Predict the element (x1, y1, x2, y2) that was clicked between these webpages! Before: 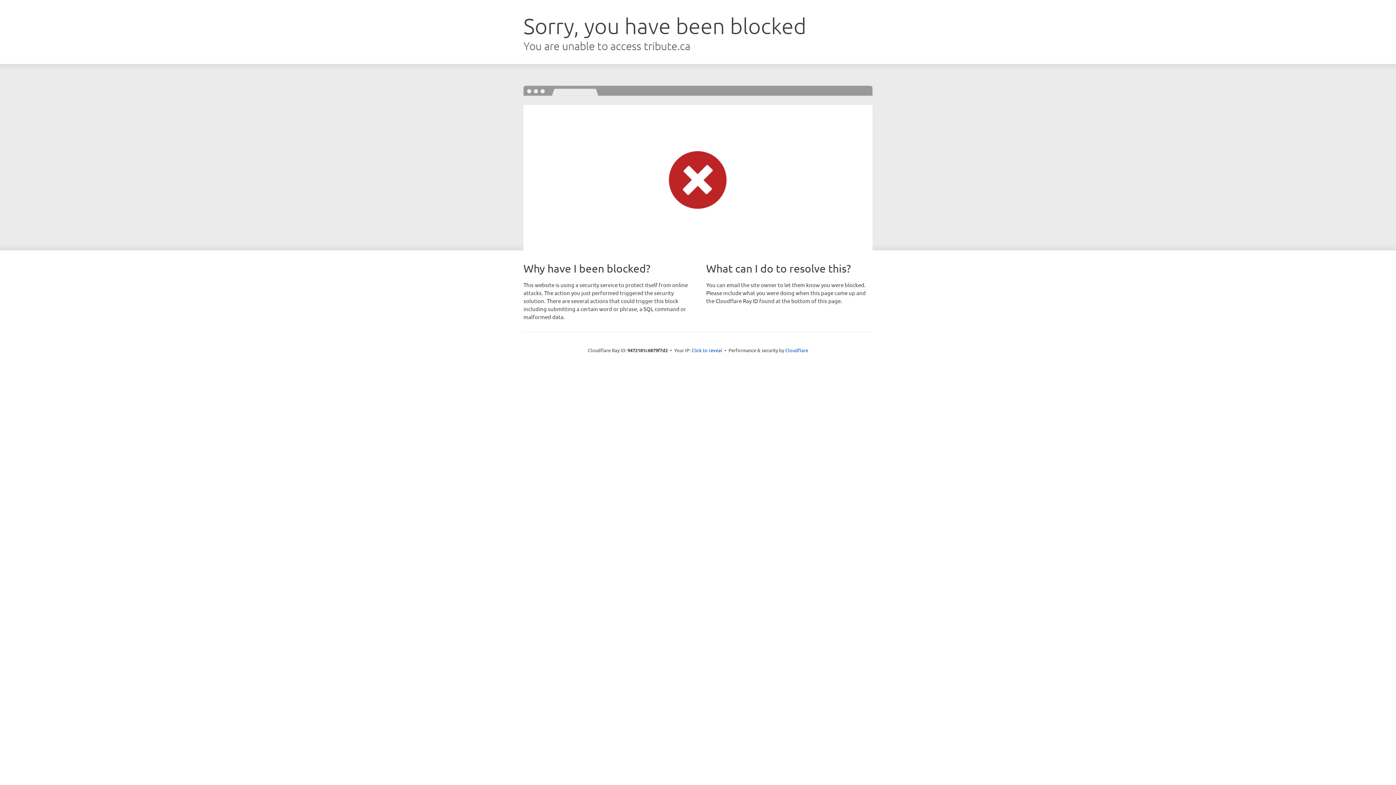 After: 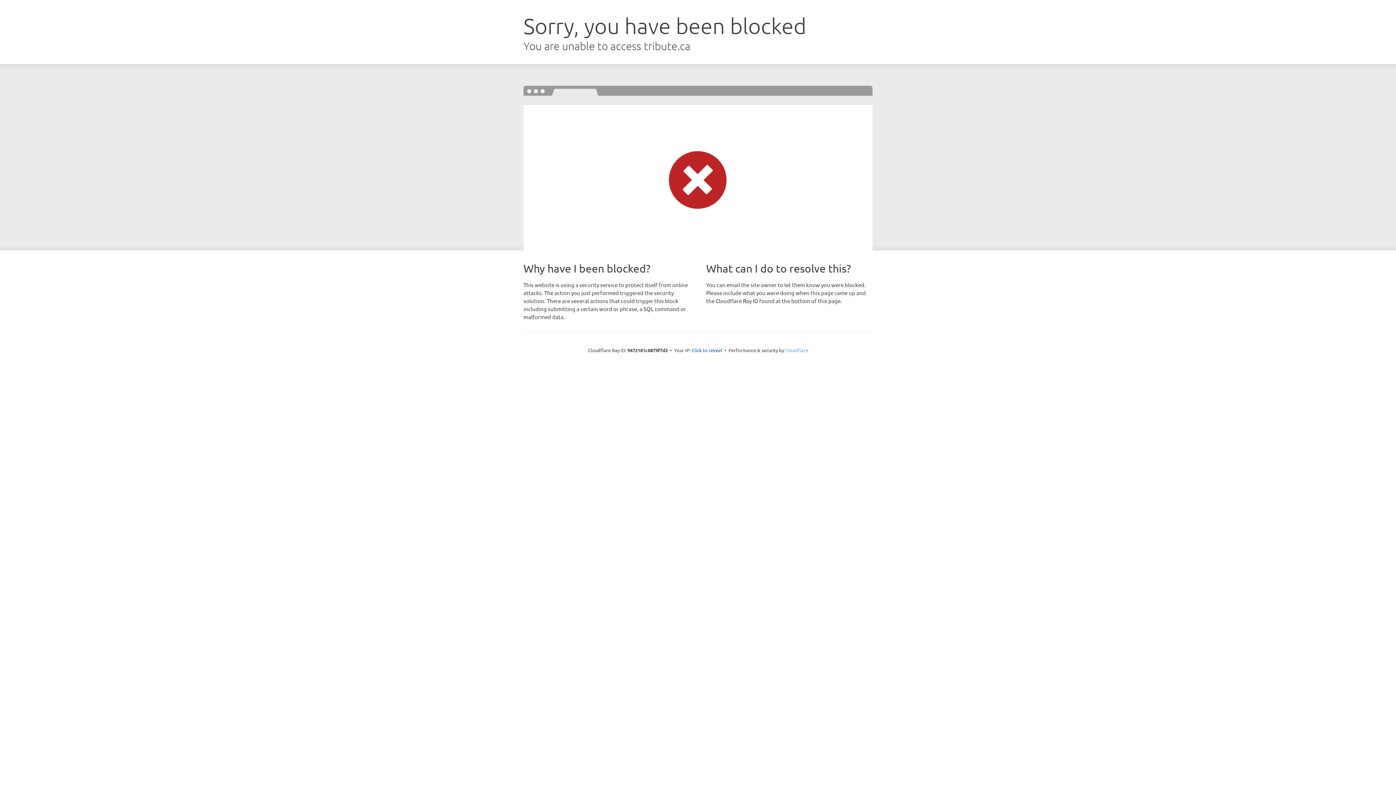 Action: bbox: (785, 347, 808, 353) label: Cloudflare